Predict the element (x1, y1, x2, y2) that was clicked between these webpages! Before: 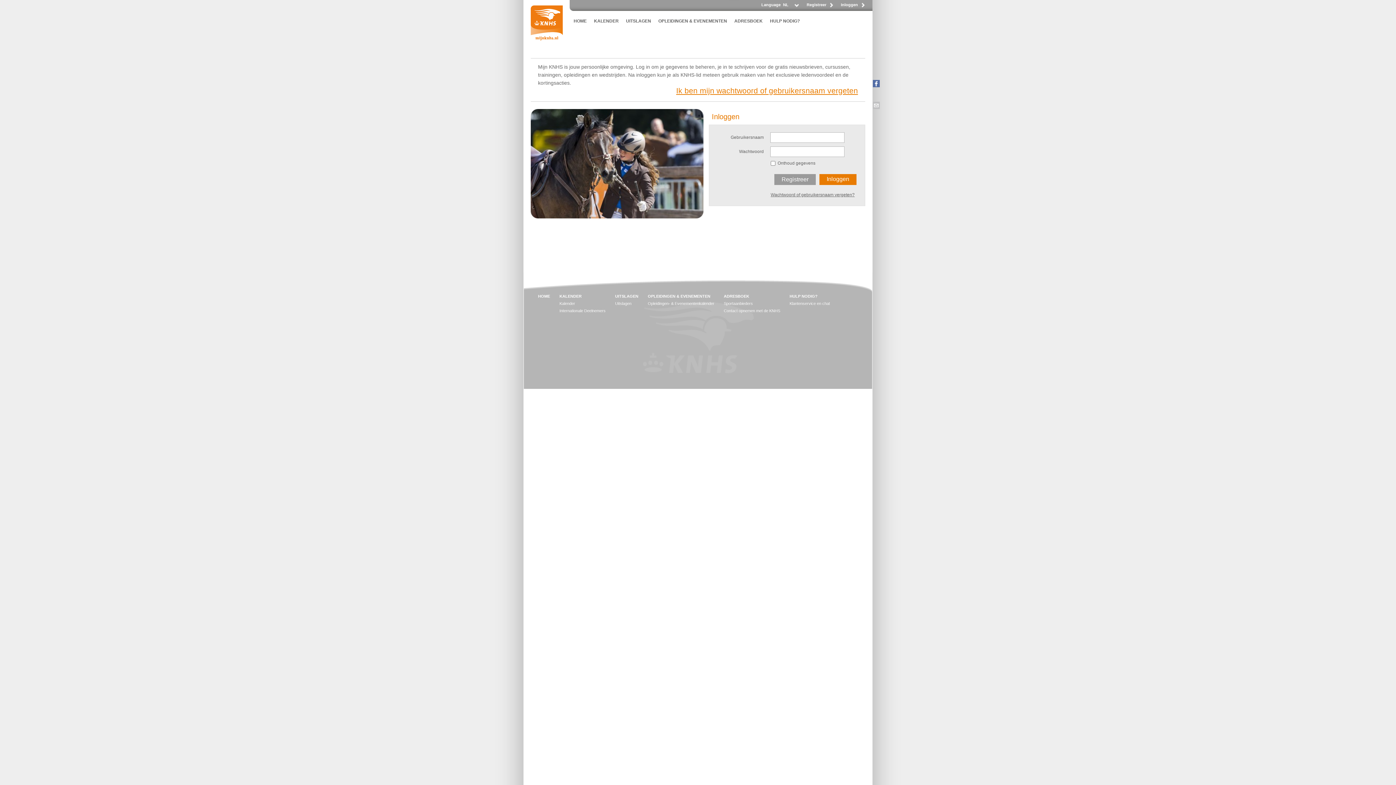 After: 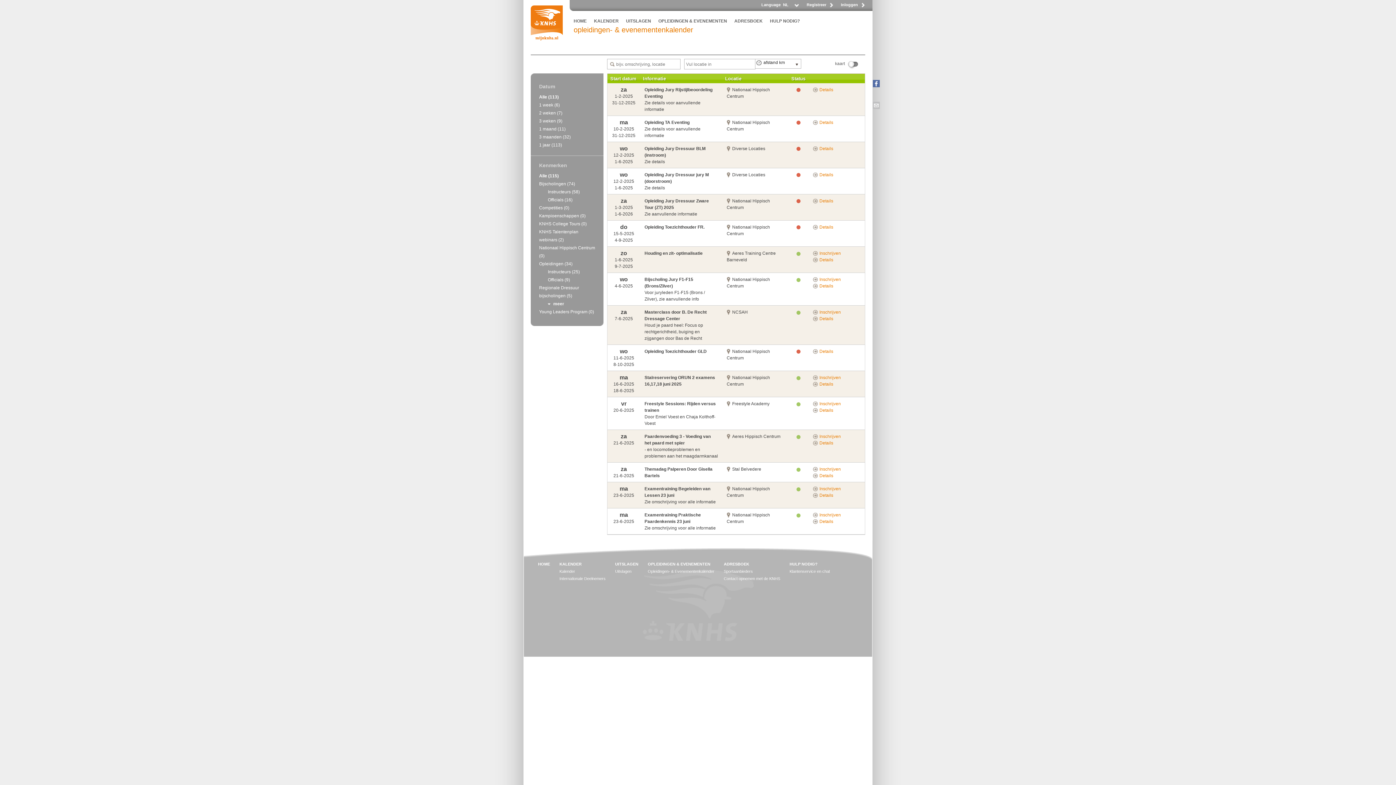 Action: bbox: (648, 294, 710, 298) label: OPLEIDINGEN & EVENEMENTEN